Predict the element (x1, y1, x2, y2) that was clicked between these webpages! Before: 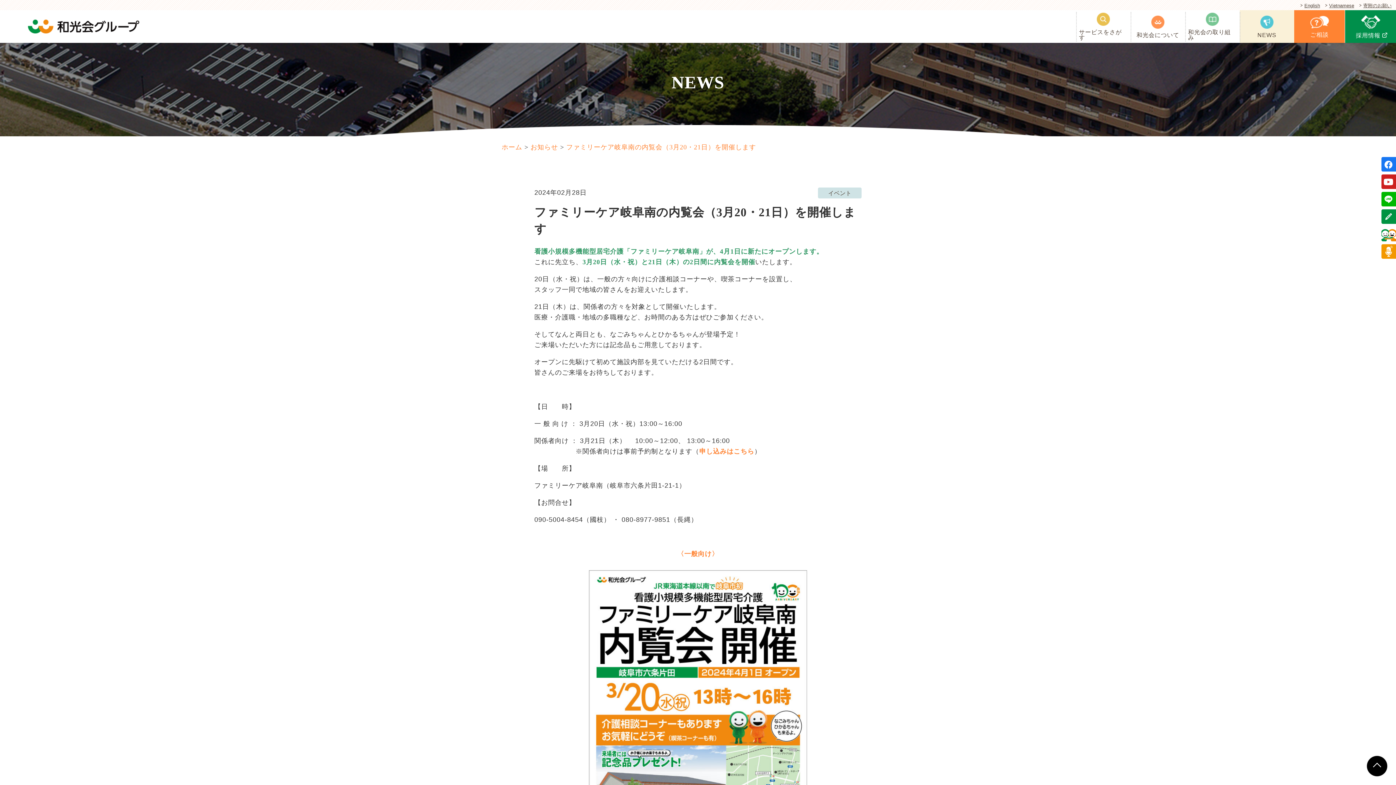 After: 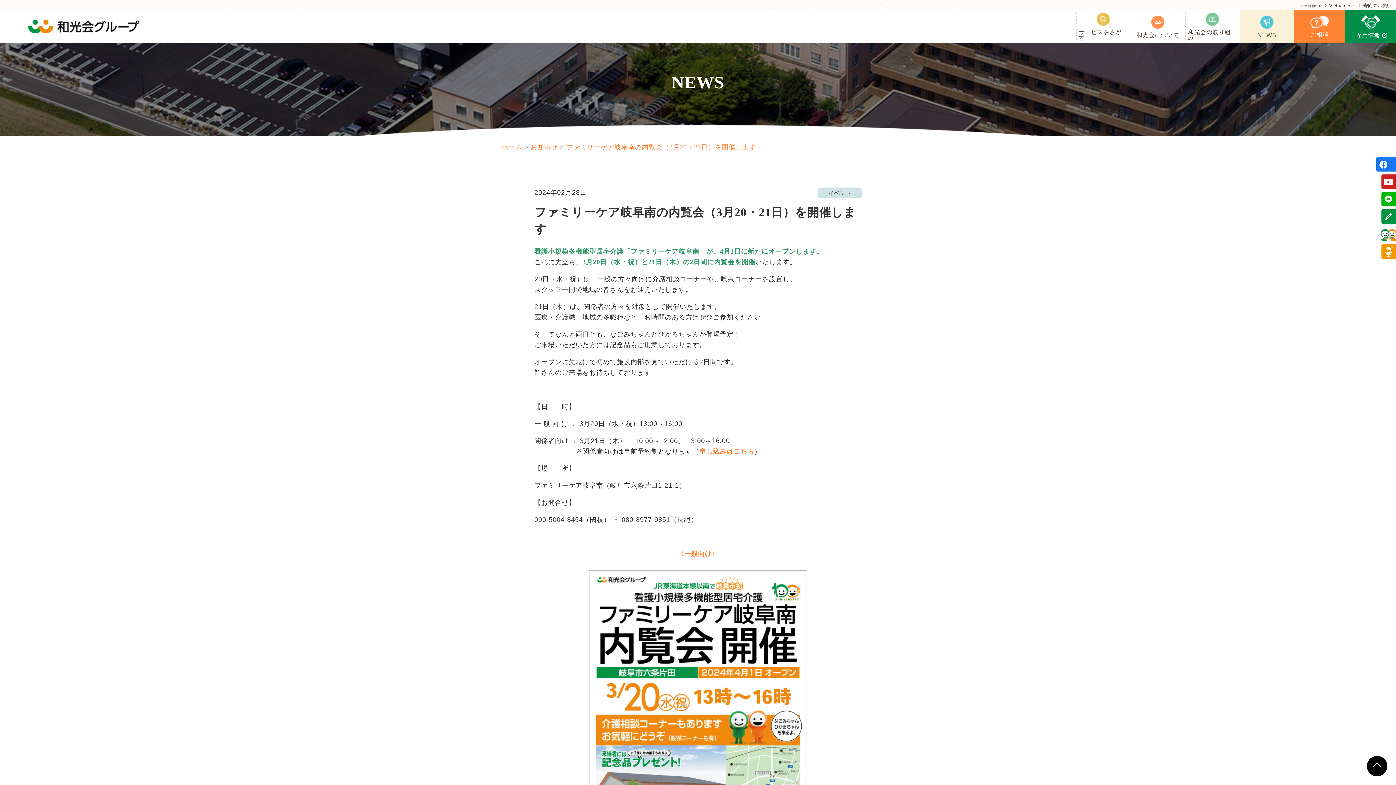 Action: bbox: (1381, 157, 1401, 171)